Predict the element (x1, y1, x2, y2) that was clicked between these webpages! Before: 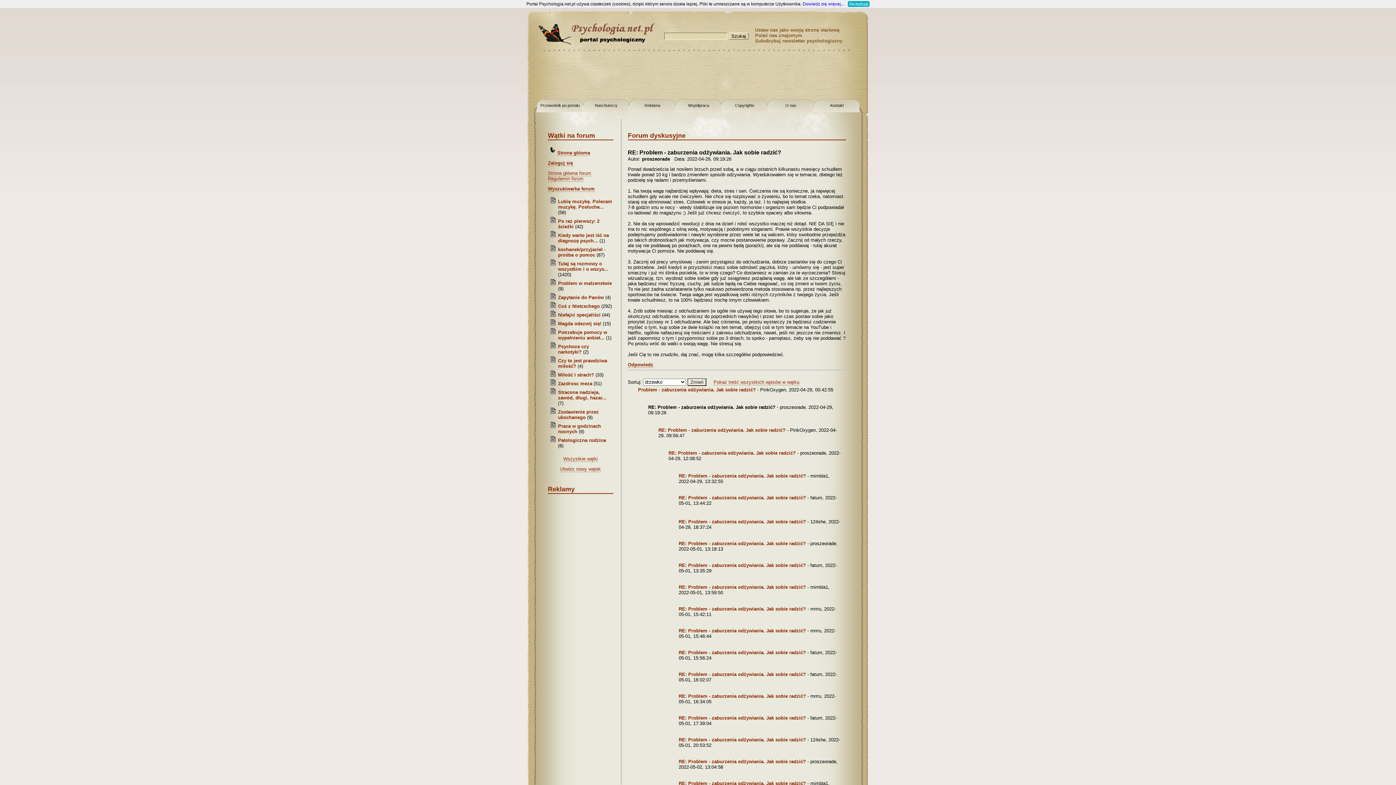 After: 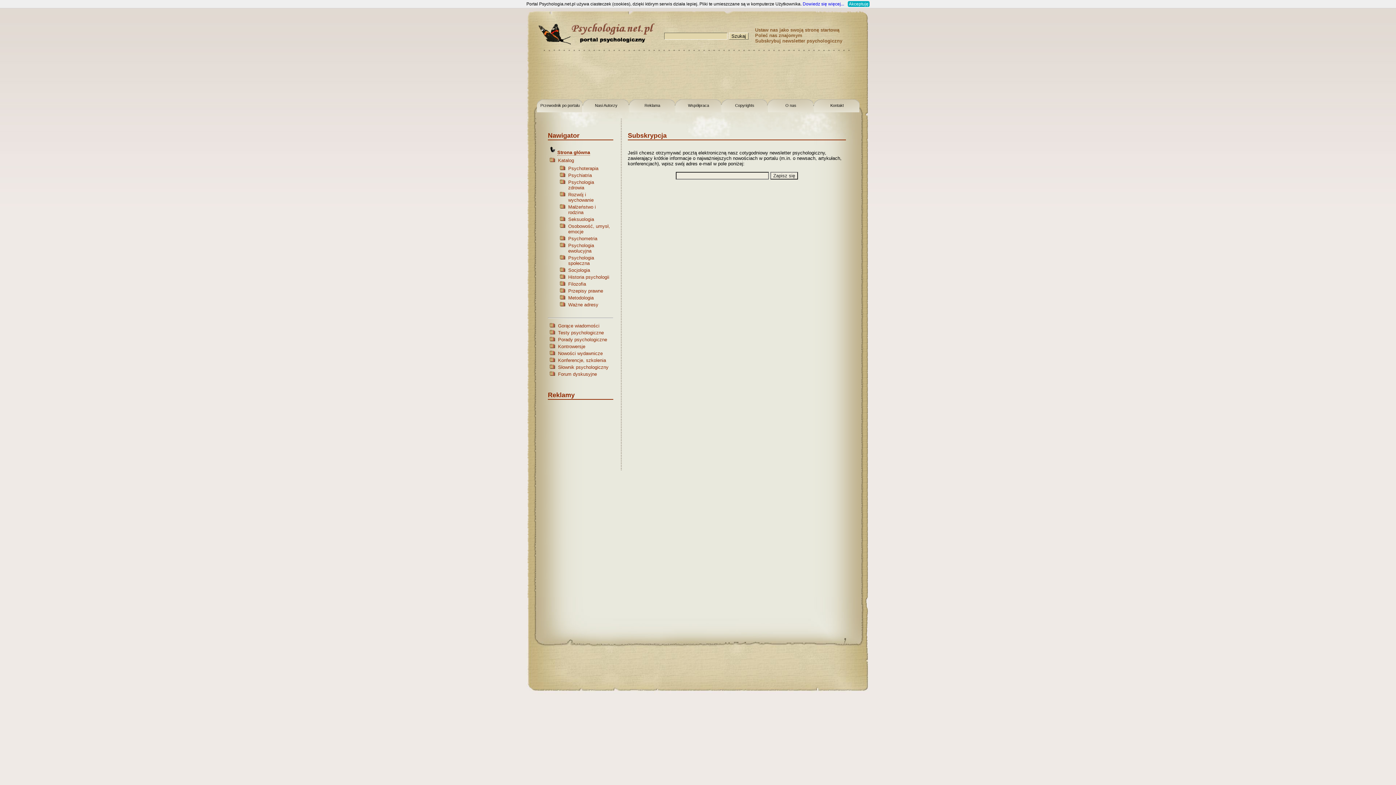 Action: bbox: (755, 38, 842, 43) label: Subskrybuj newsletter psychologiczny